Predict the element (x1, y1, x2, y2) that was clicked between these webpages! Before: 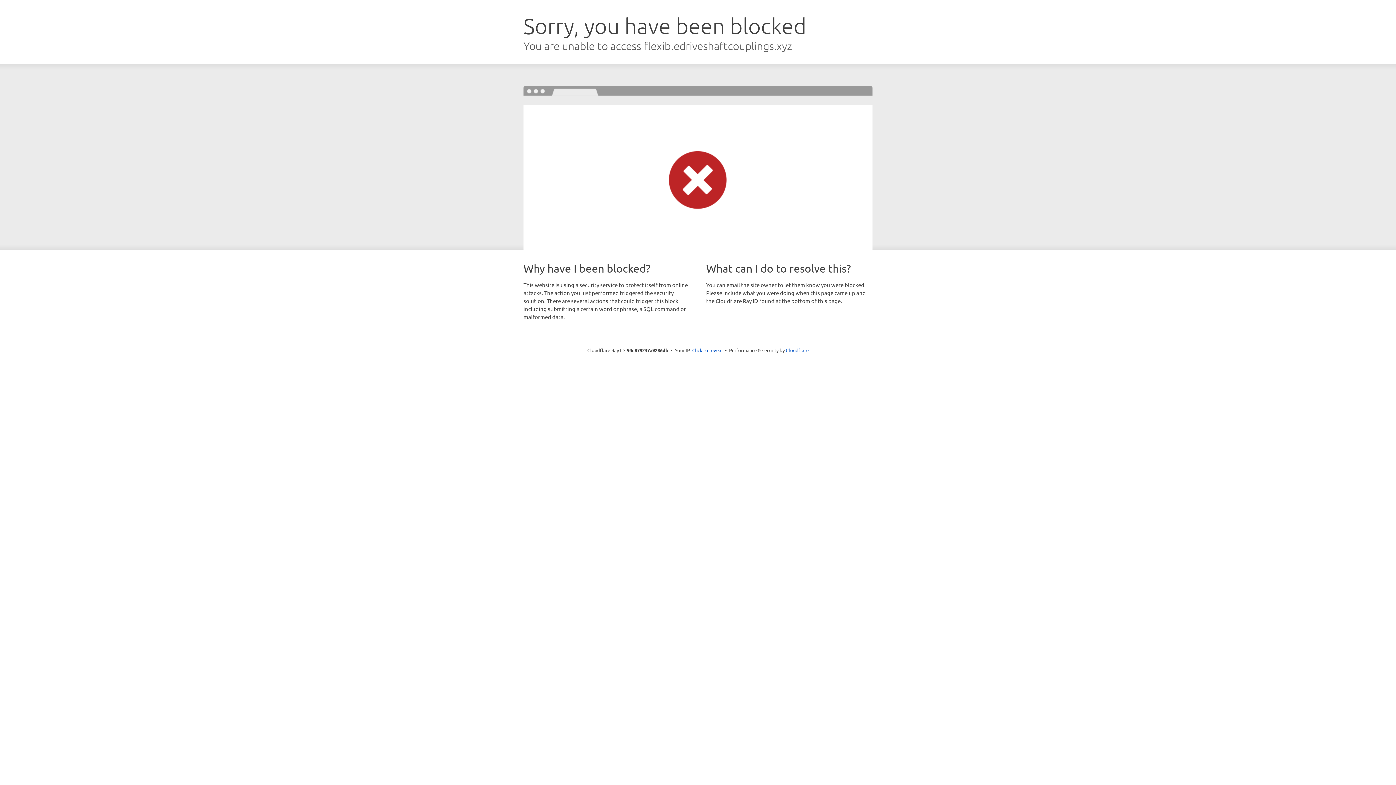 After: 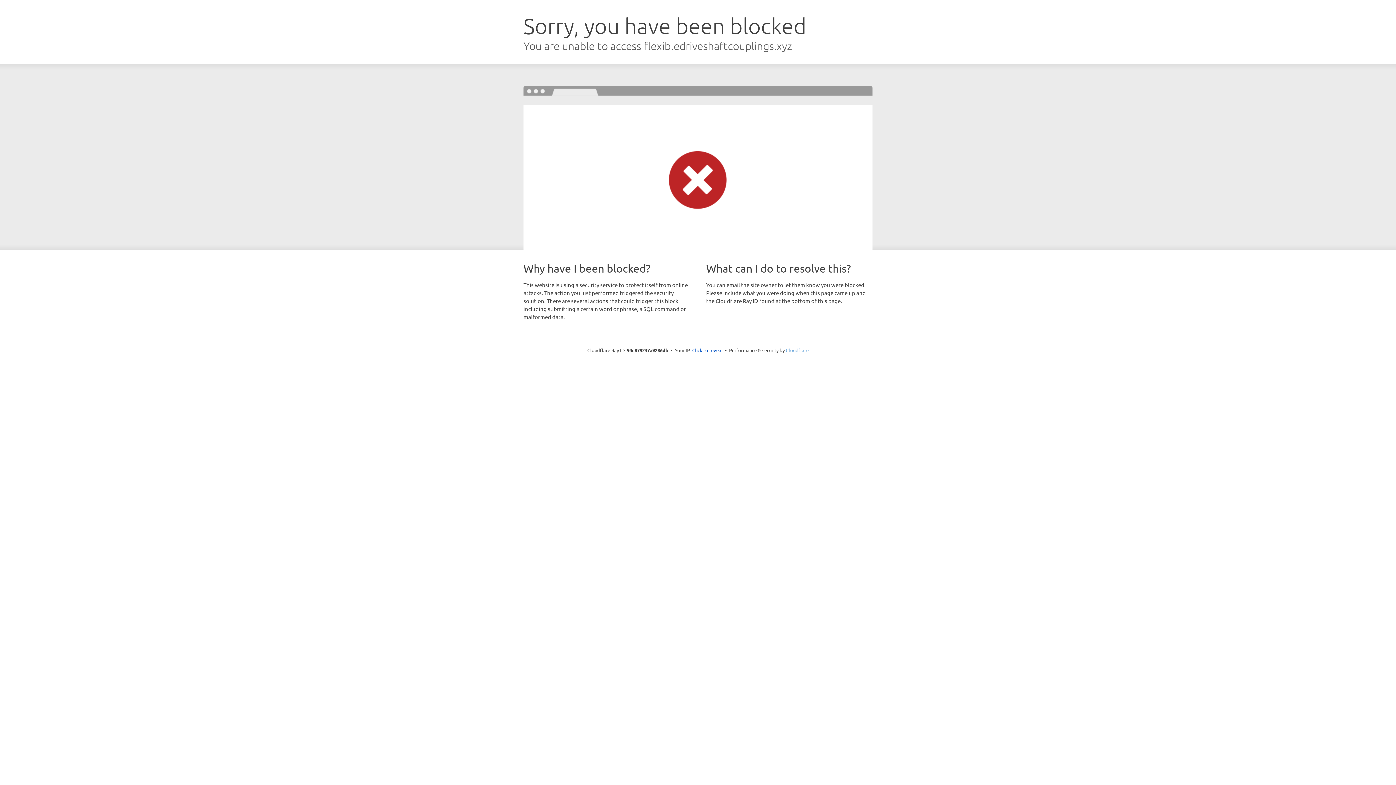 Action: bbox: (786, 347, 808, 353) label: Cloudflare